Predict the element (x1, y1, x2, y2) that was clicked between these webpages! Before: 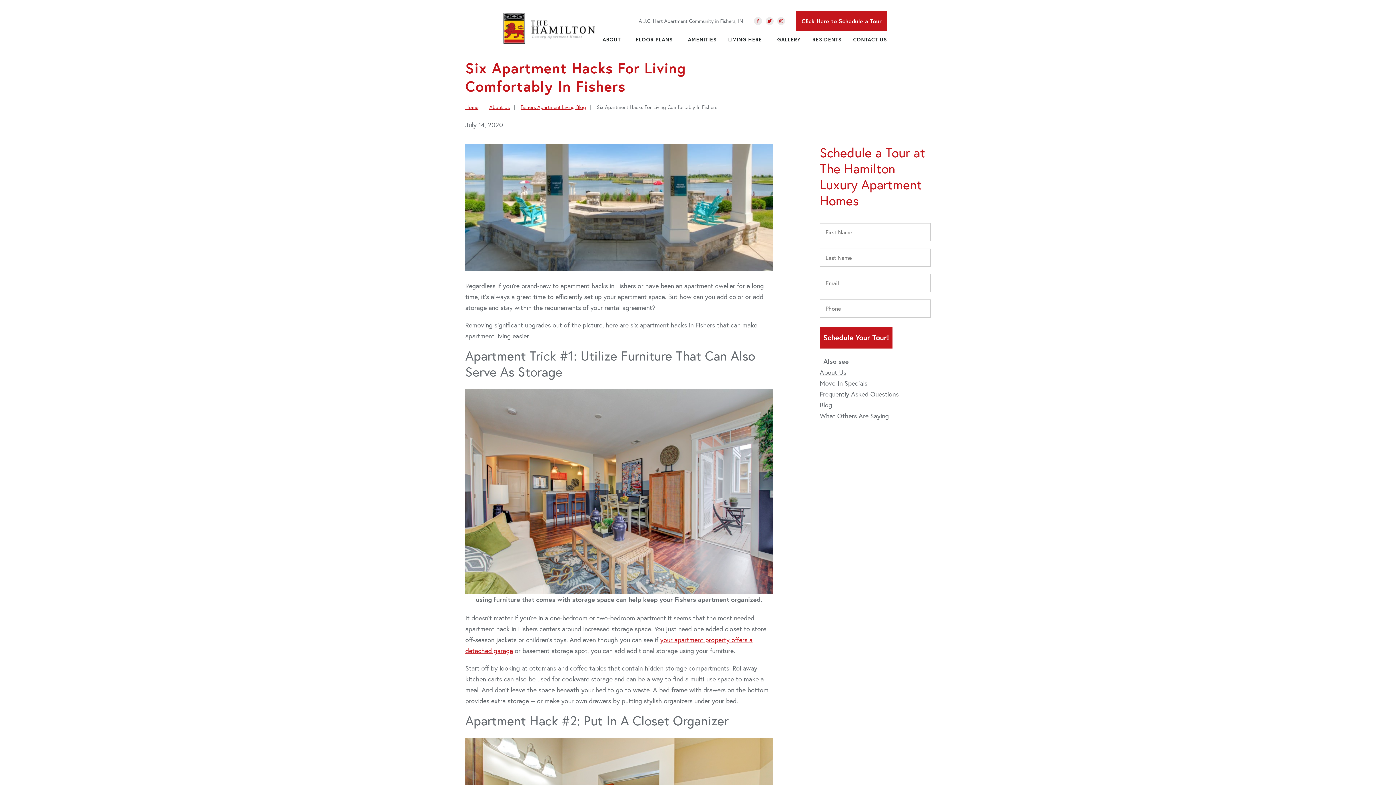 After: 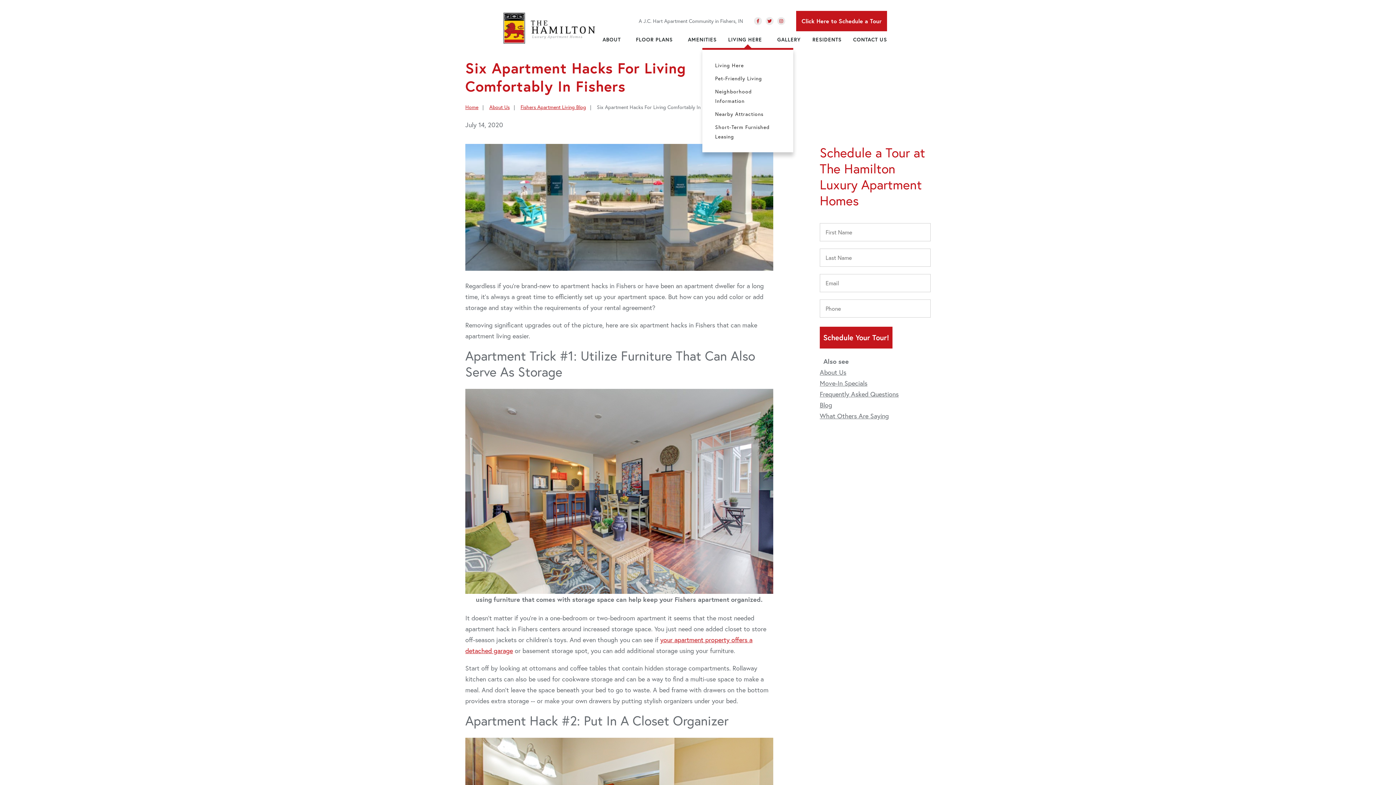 Action: bbox: (764, 31, 767, 48)